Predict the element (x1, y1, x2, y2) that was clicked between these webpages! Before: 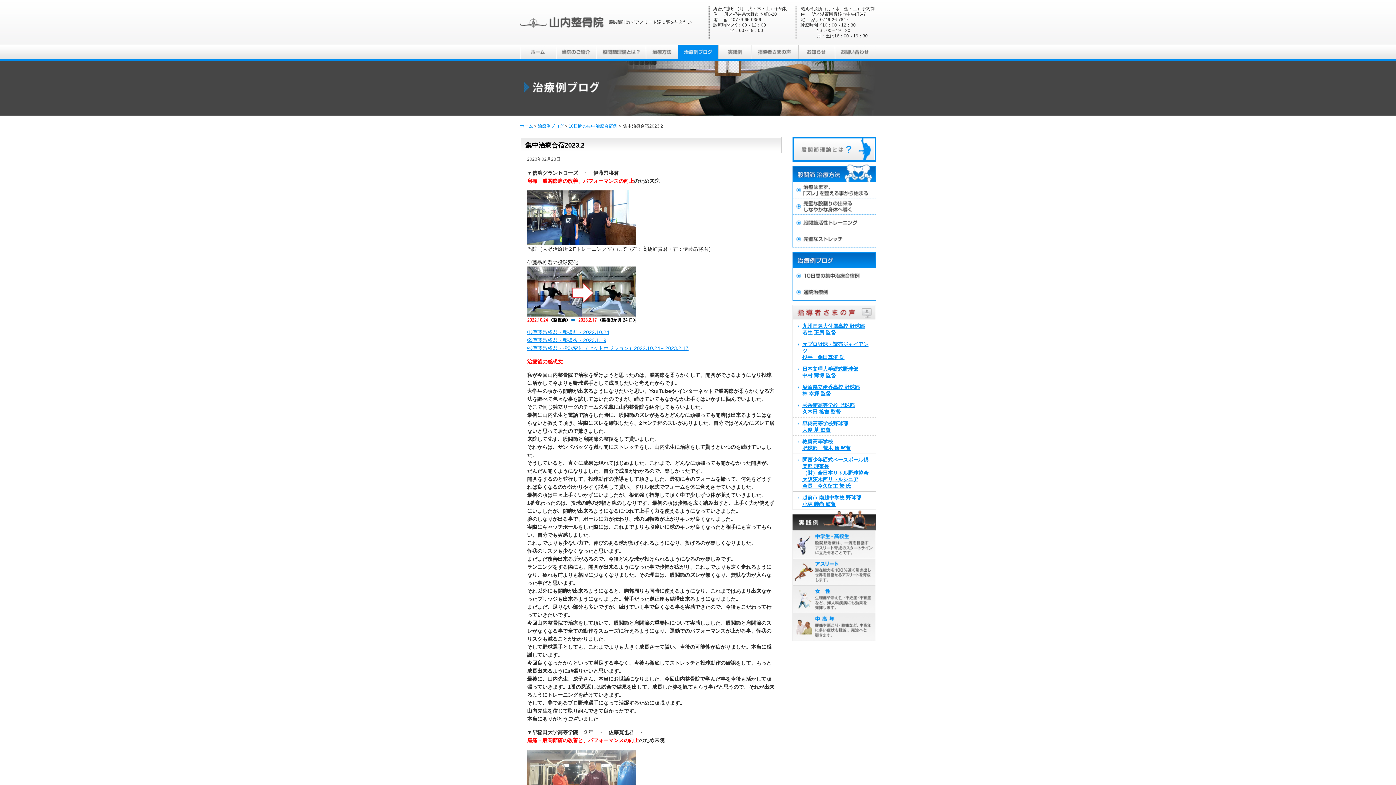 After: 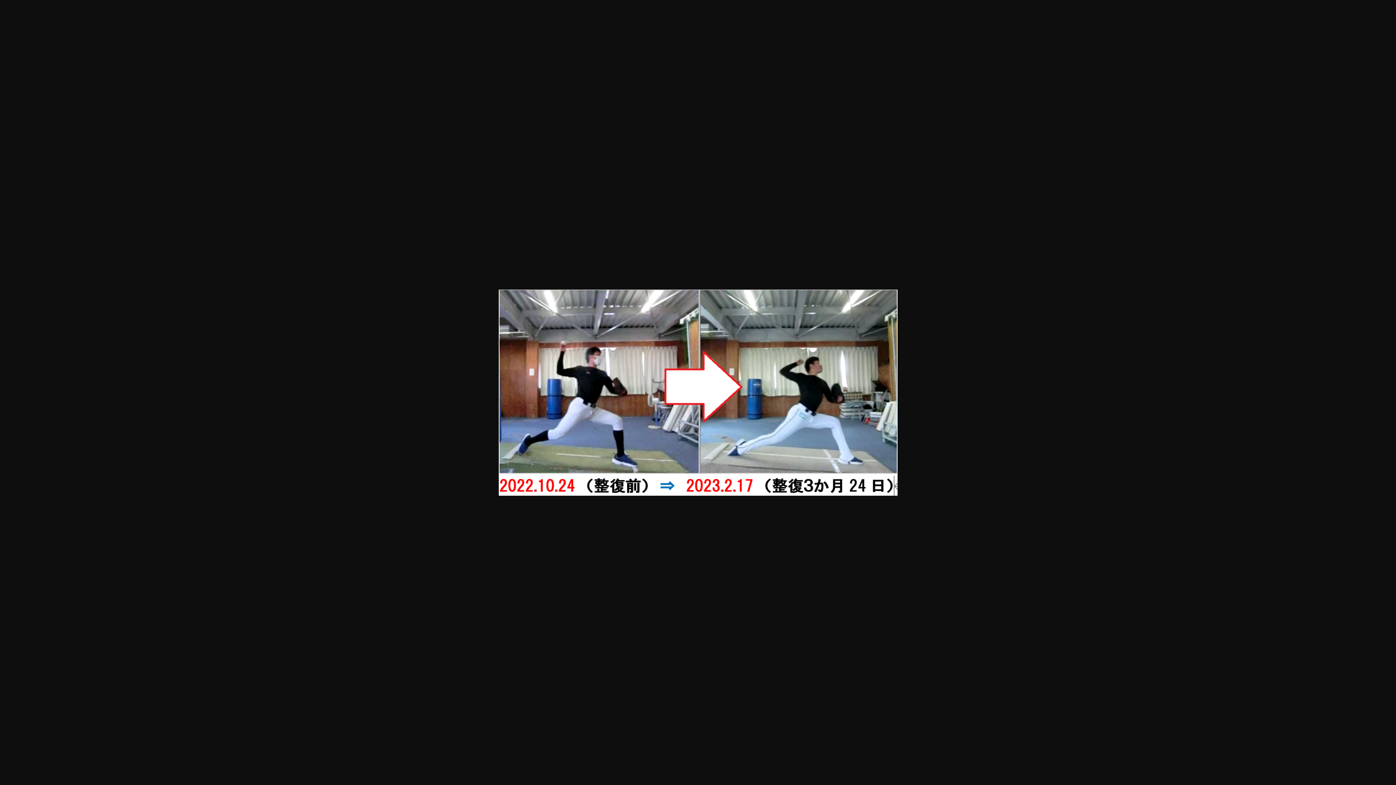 Action: bbox: (527, 318, 636, 324)